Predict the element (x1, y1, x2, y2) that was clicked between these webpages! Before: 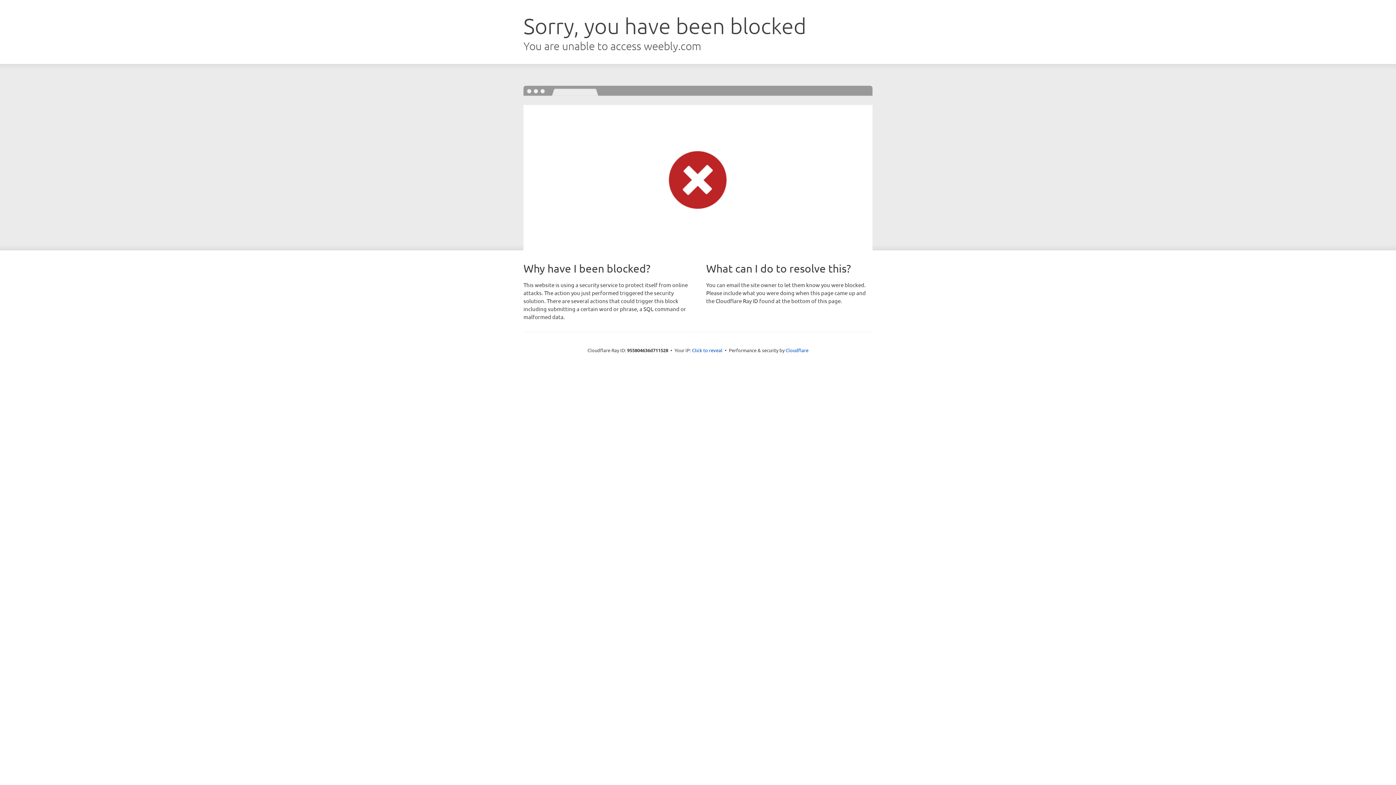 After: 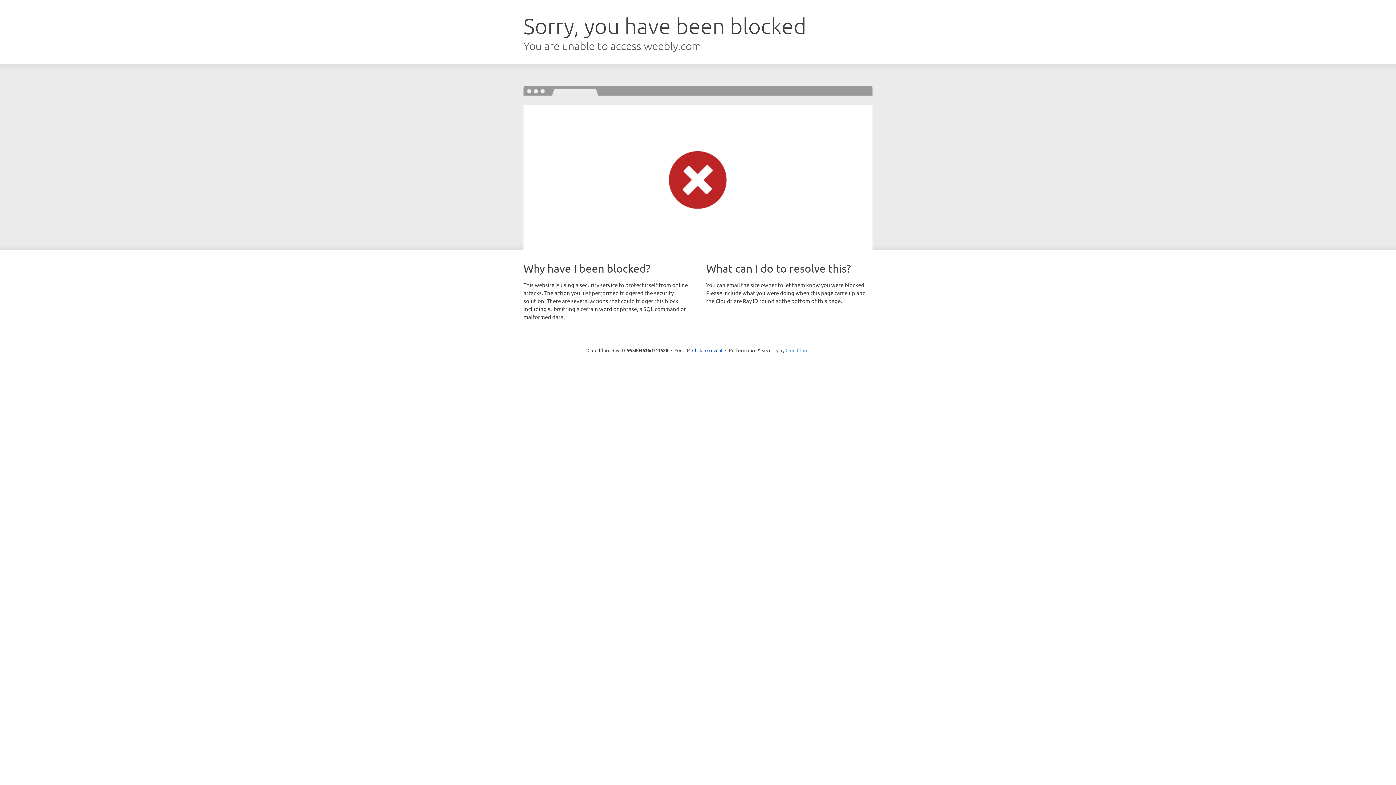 Action: bbox: (785, 347, 808, 353) label: Cloudflare